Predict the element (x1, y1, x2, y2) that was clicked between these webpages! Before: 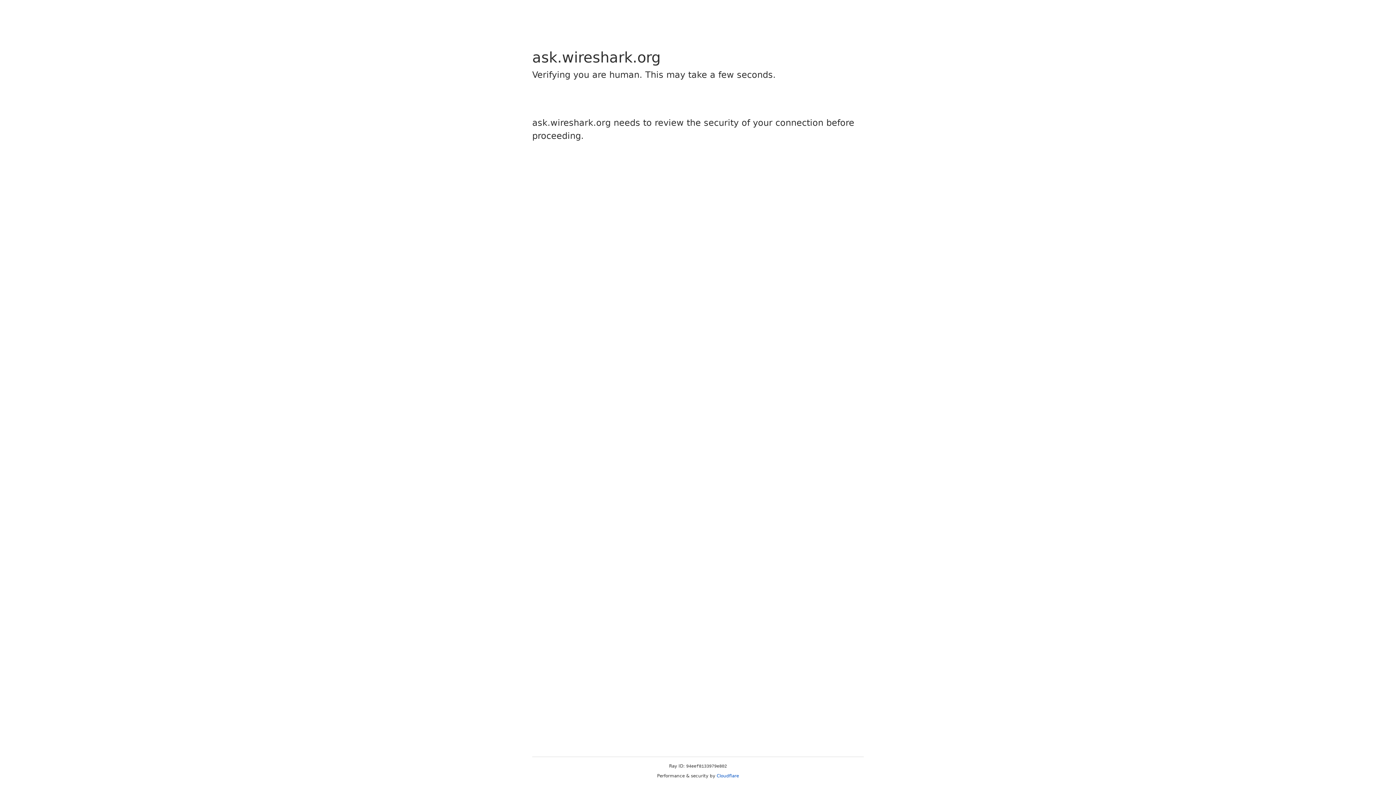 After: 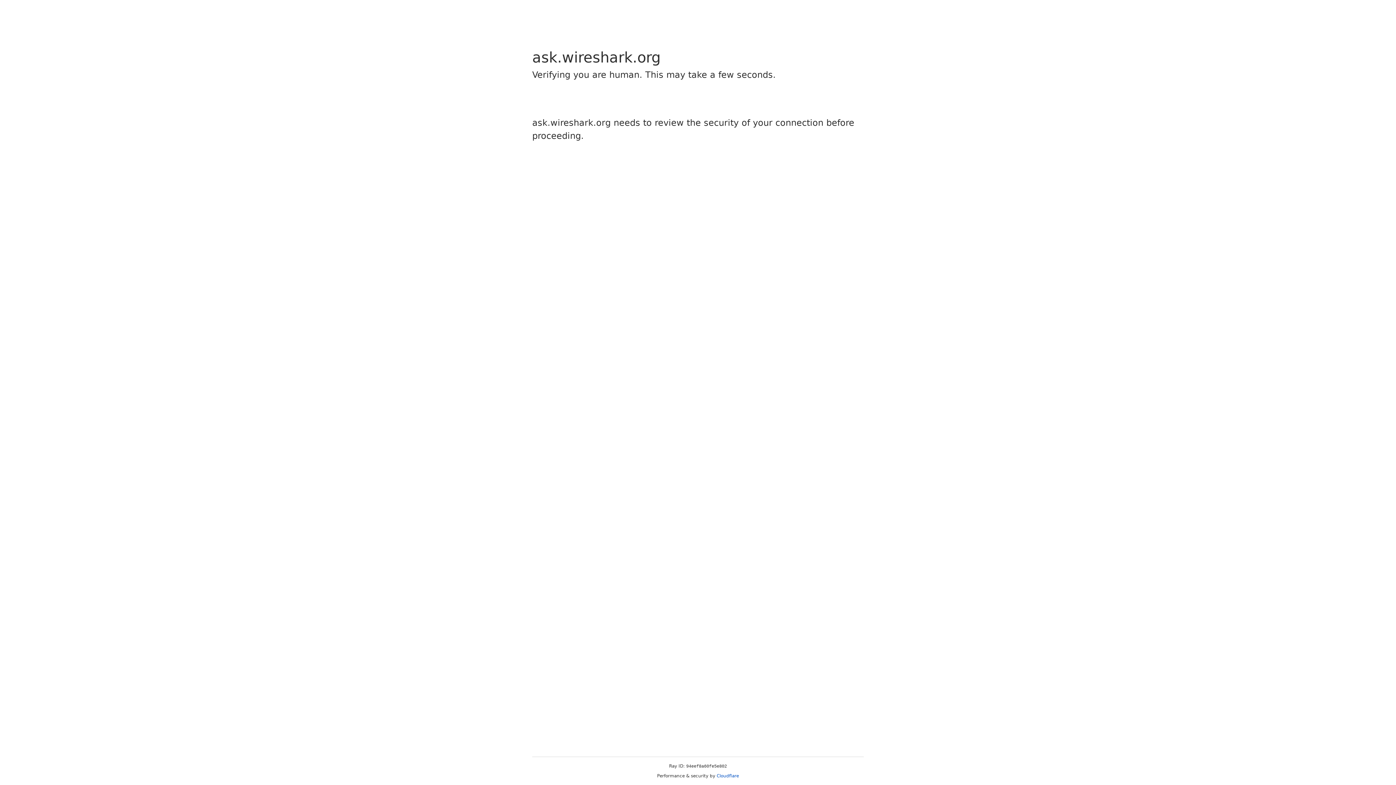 Action: label: Cloudflare bbox: (716, 773, 739, 778)